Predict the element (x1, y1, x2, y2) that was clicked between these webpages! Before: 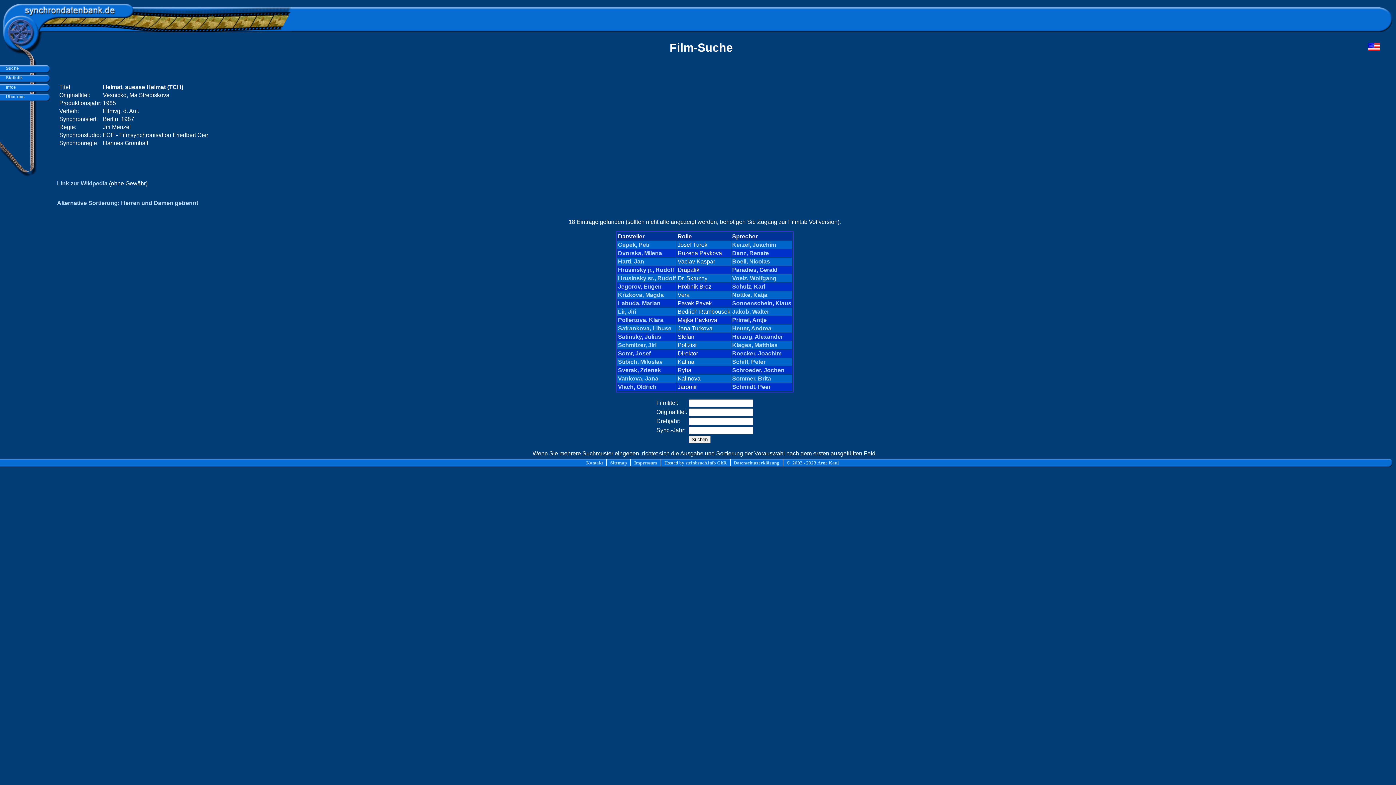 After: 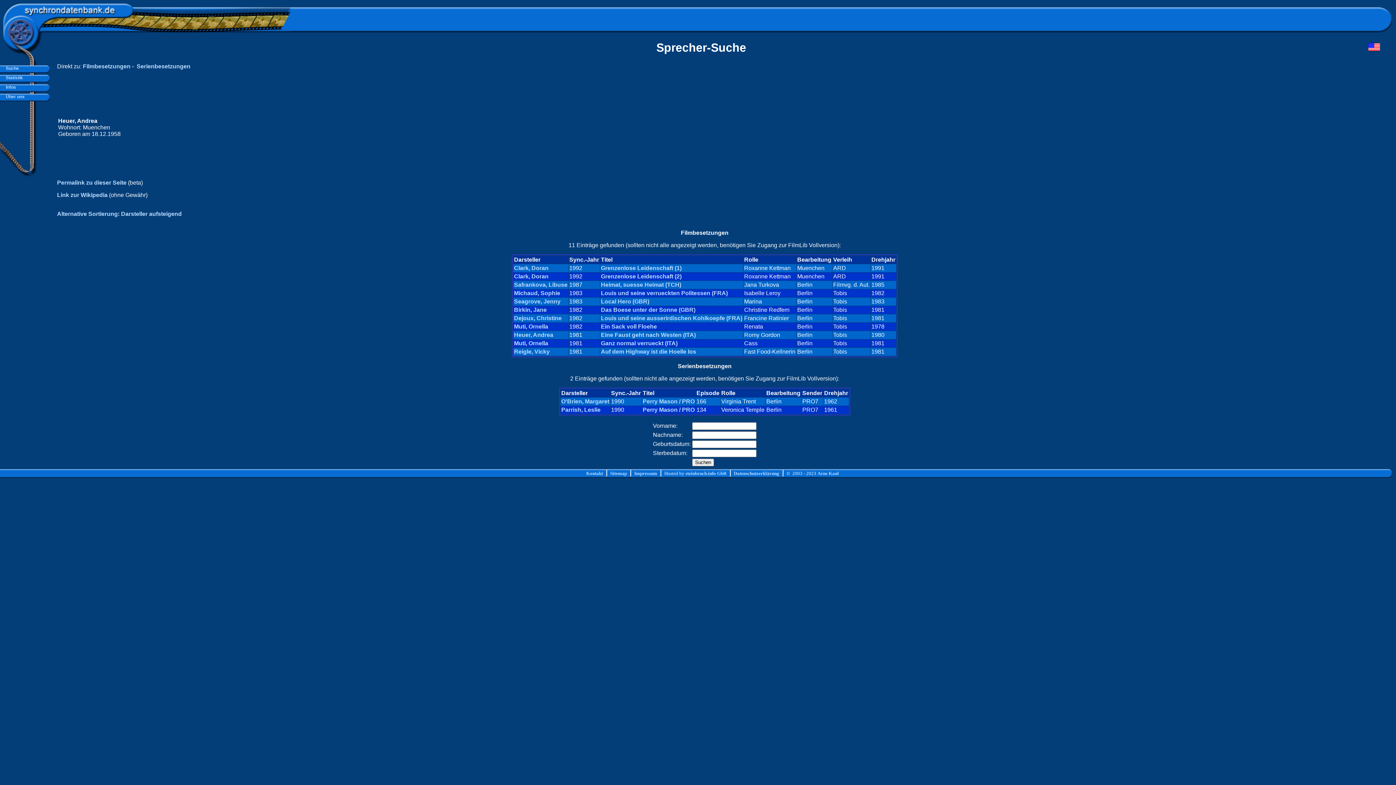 Action: bbox: (732, 325, 771, 331) label: Heuer, Andrea